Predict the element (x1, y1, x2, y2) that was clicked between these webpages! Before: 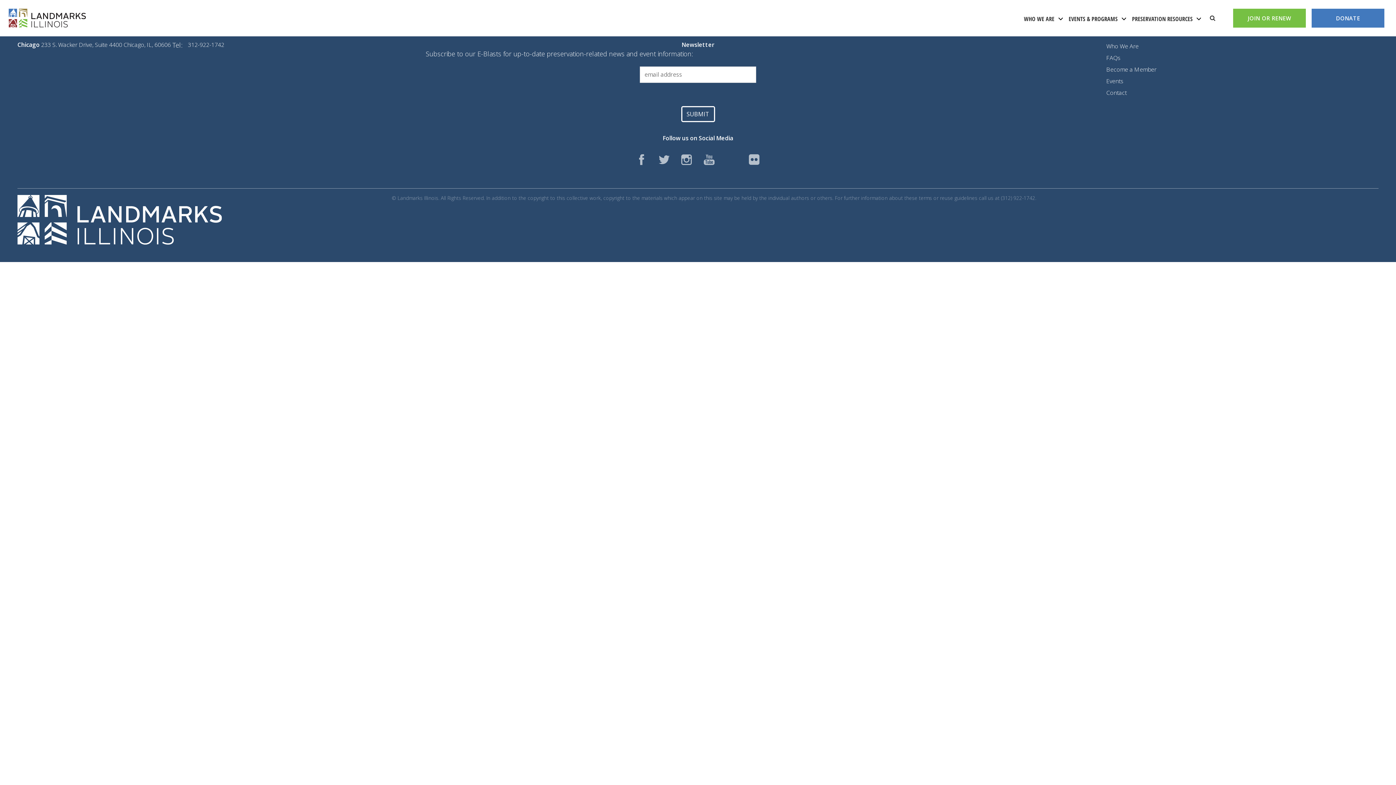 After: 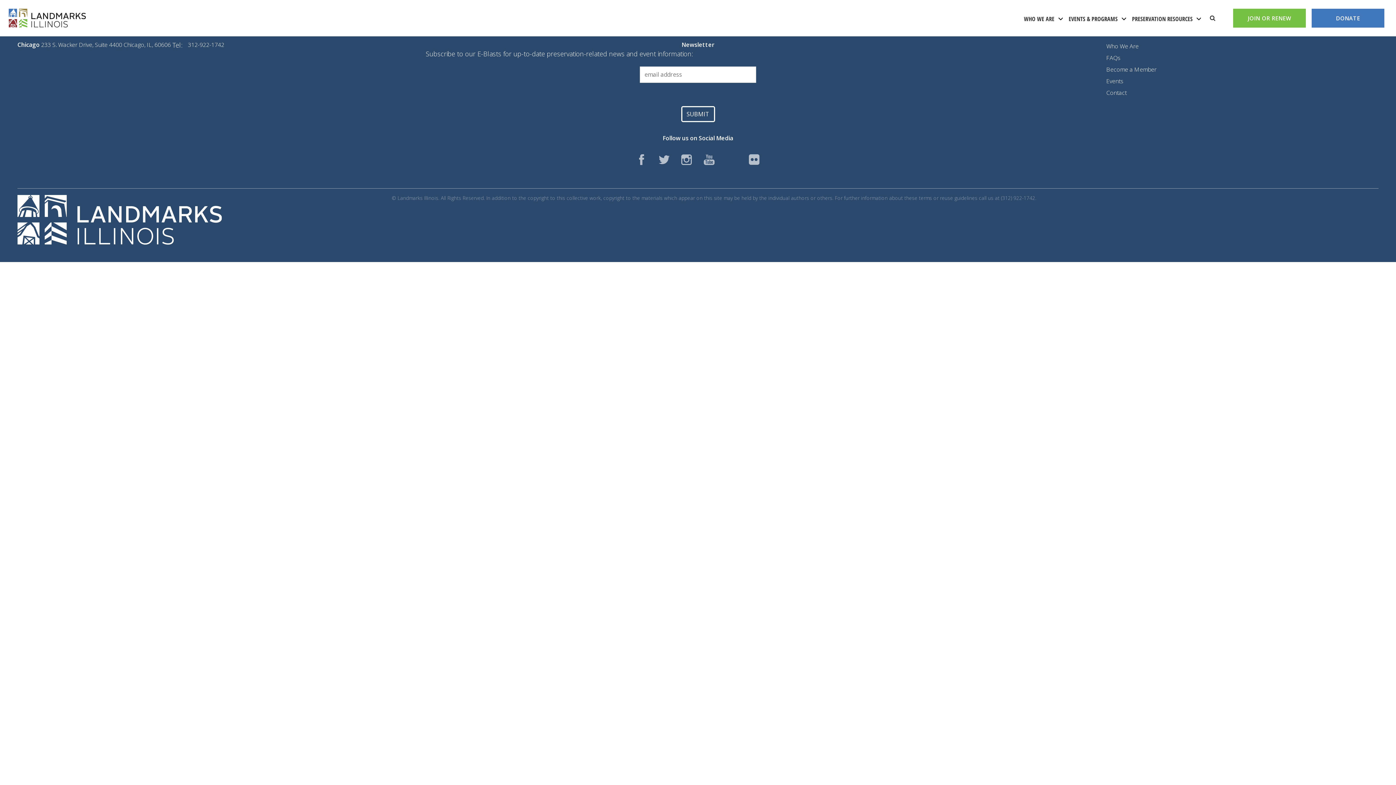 Action: bbox: (1210, 0, 1216, 36) label: SEARCH